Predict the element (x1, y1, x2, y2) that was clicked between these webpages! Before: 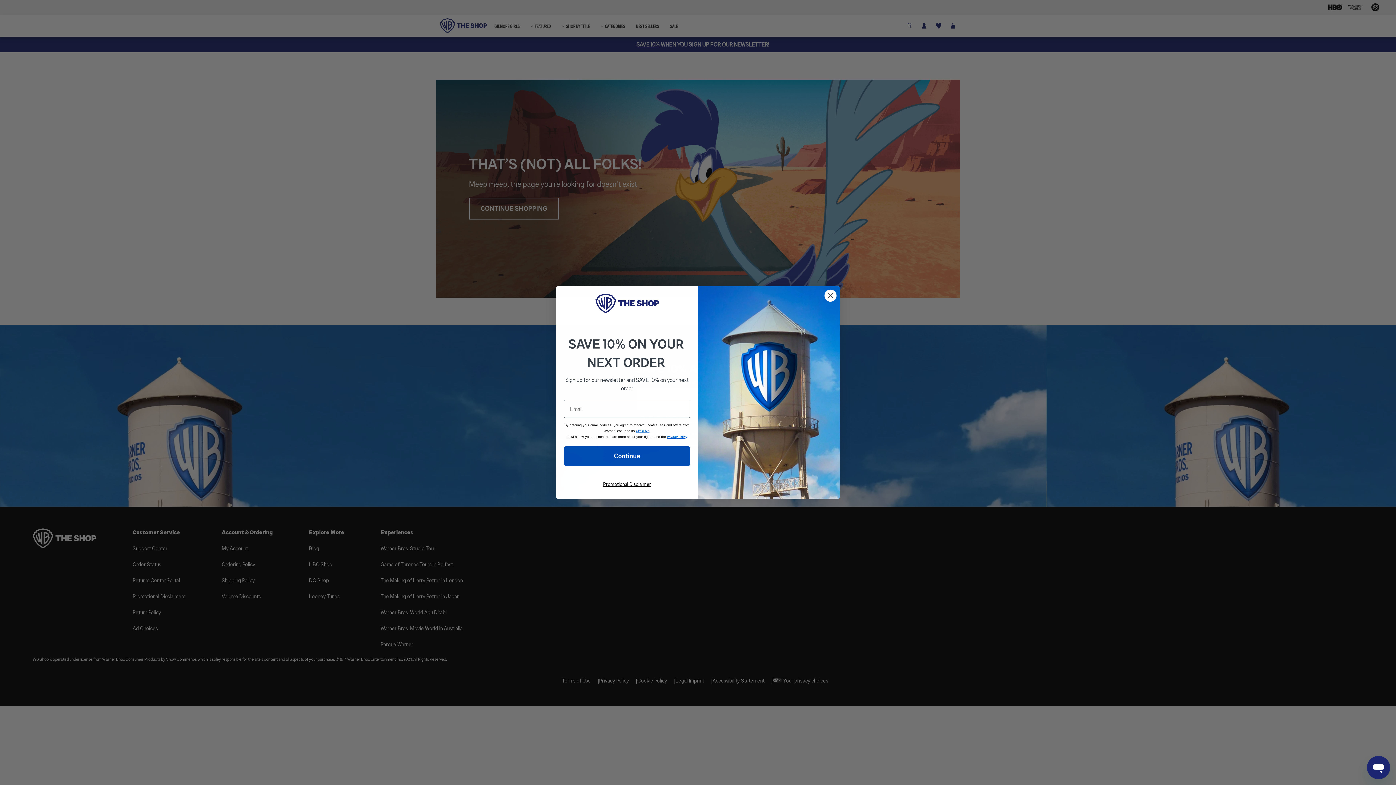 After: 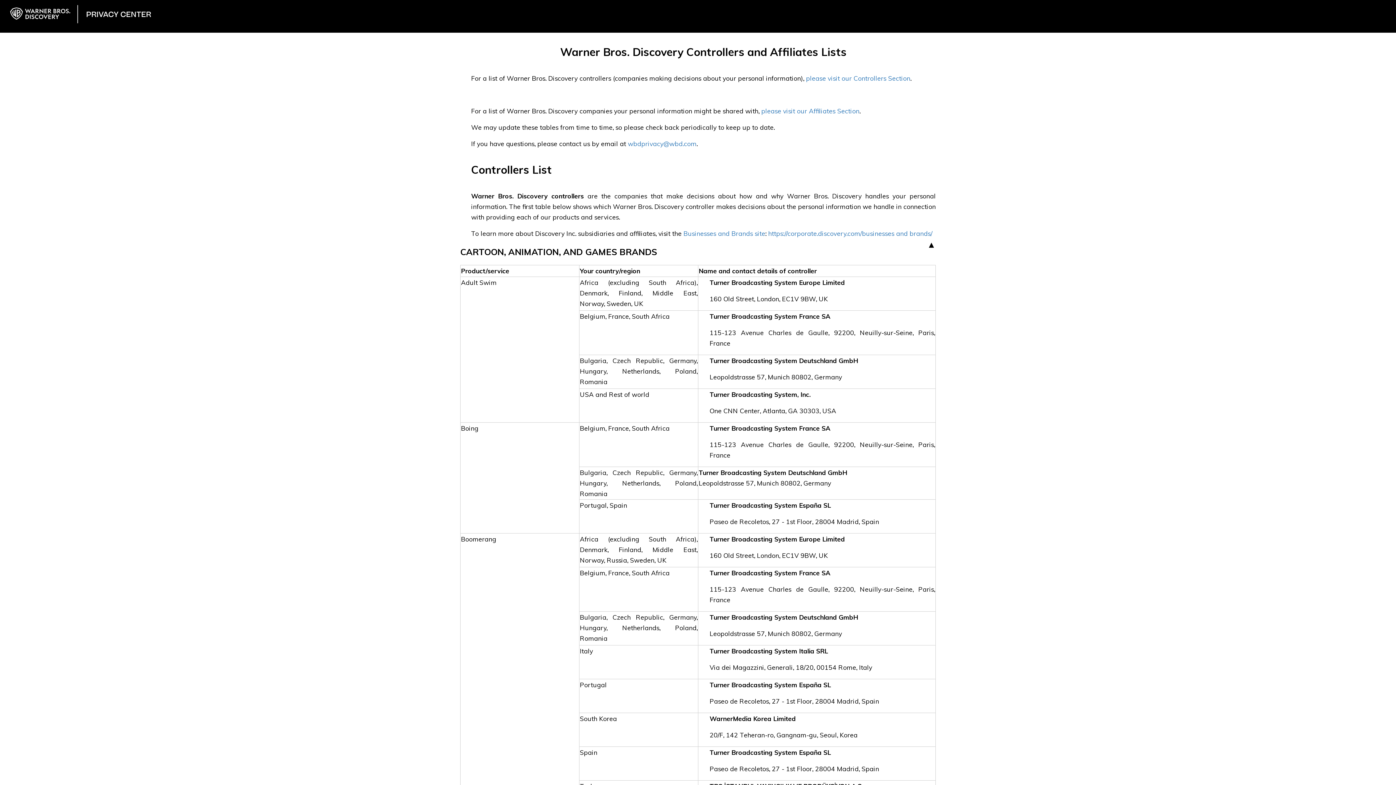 Action: bbox: (636, 429, 649, 433) label: affiliates